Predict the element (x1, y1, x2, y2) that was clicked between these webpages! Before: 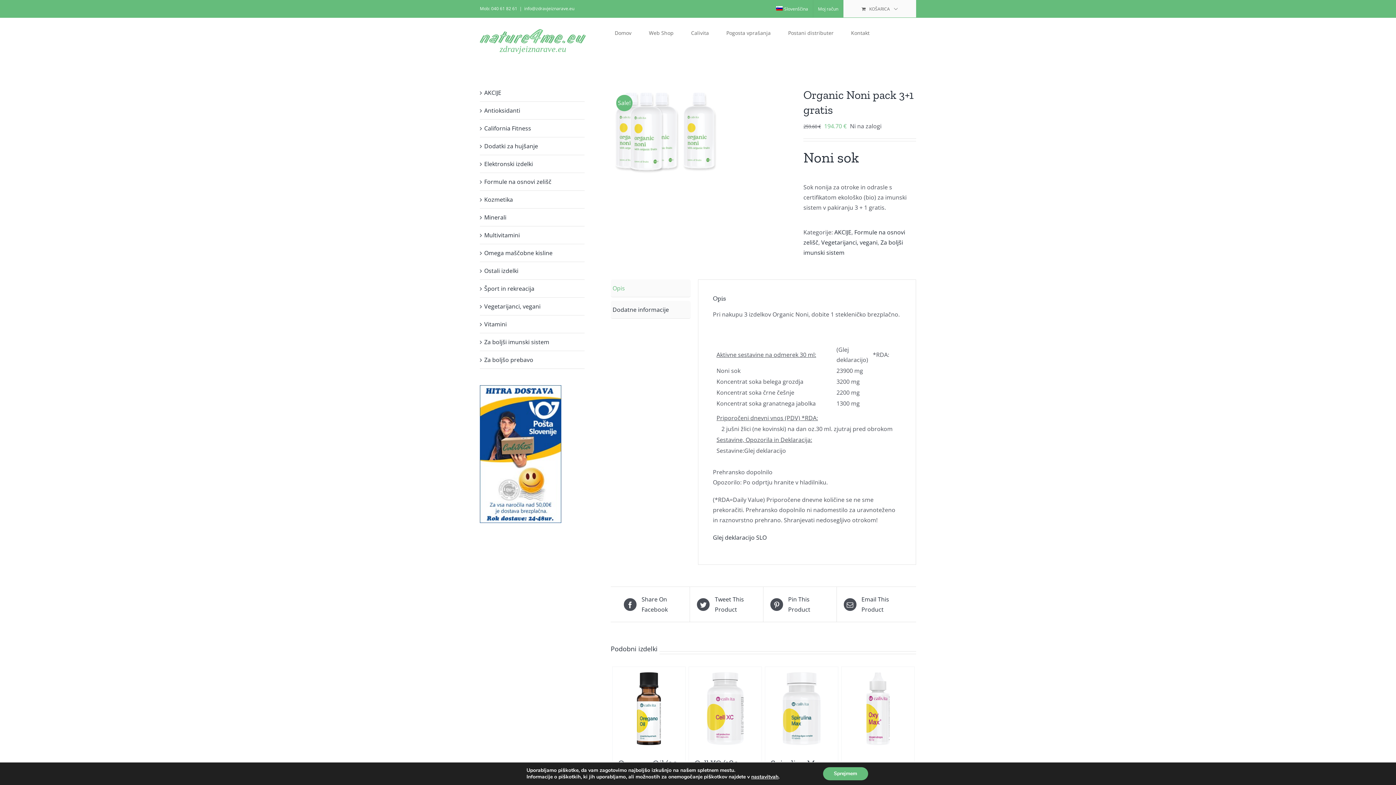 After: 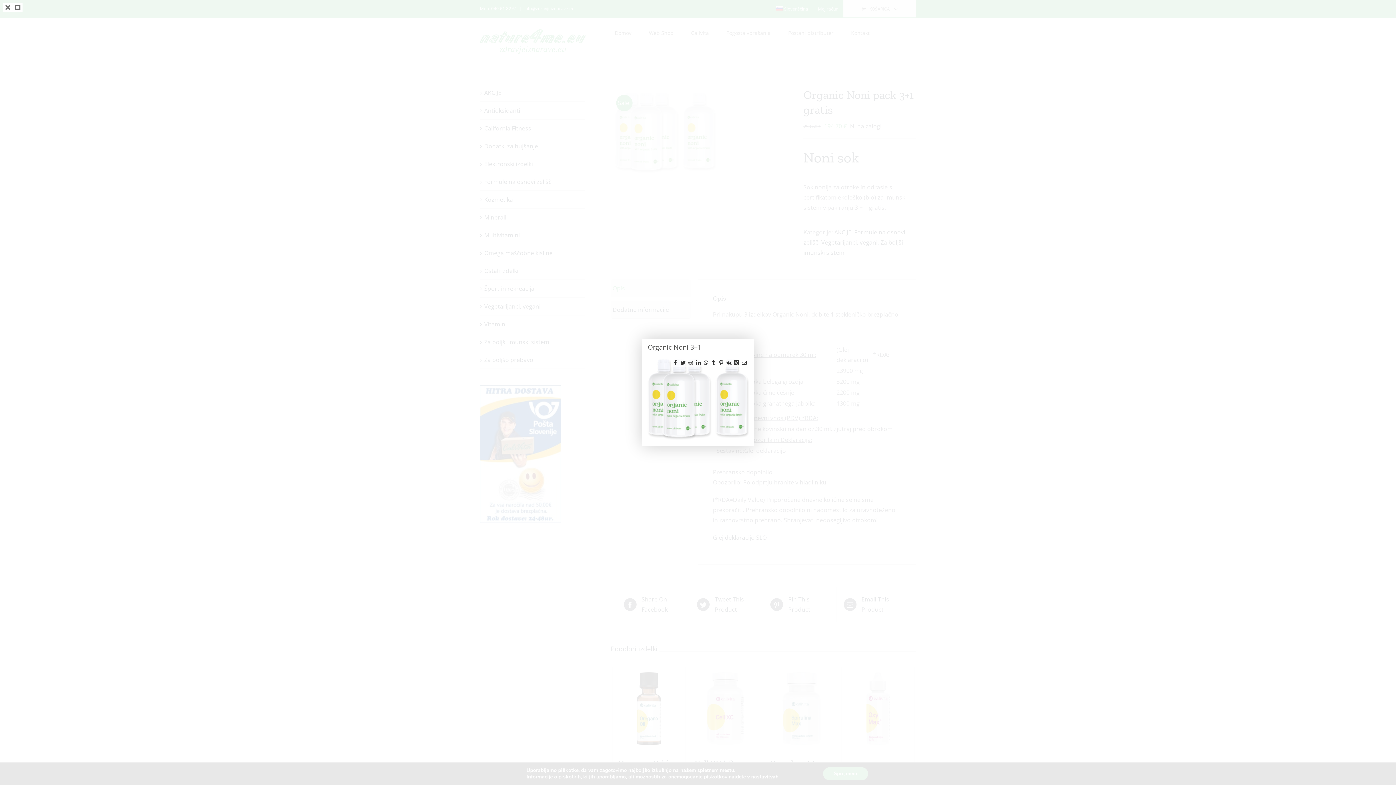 Action: bbox: (610, 87, 792, 178)